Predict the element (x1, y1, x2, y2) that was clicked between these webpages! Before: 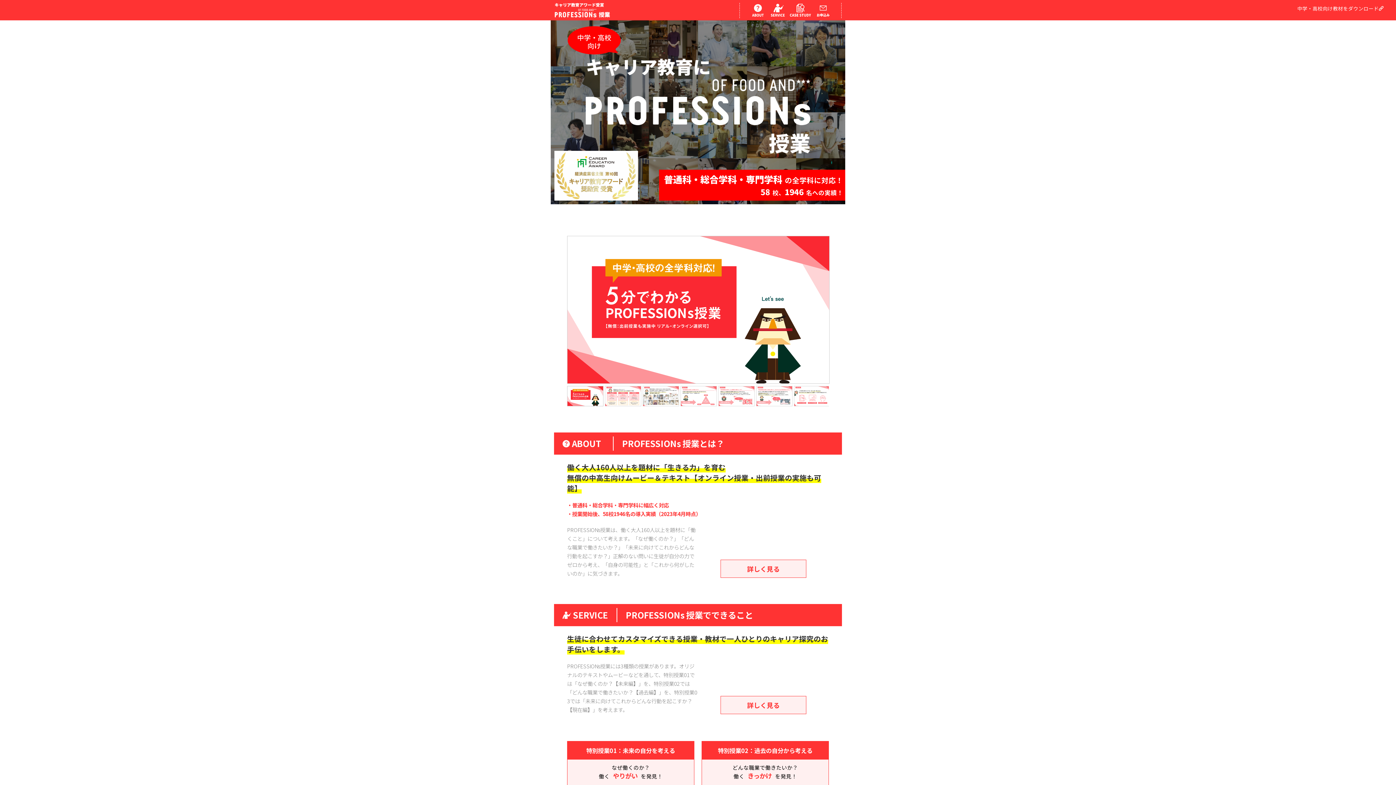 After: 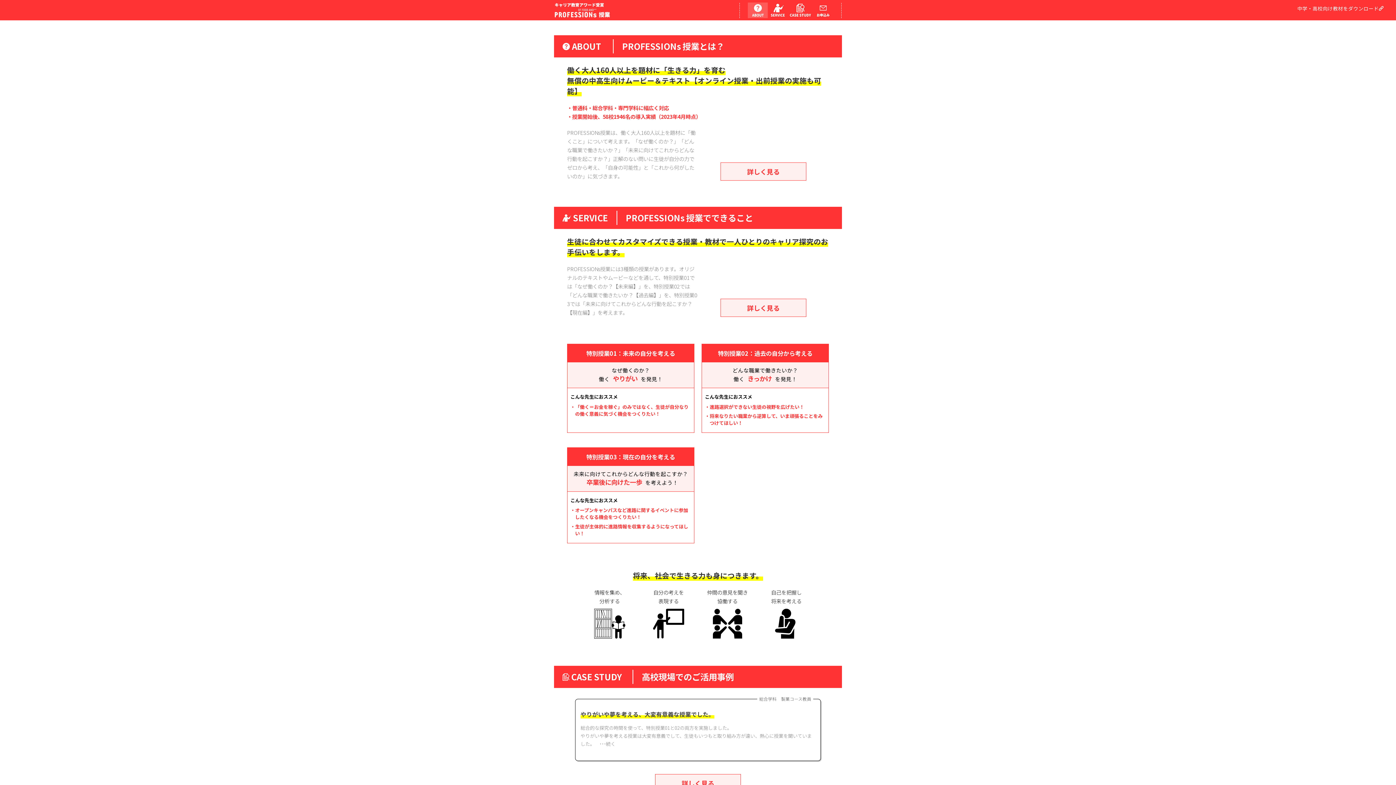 Action: bbox: (749, 3, 766, 17)